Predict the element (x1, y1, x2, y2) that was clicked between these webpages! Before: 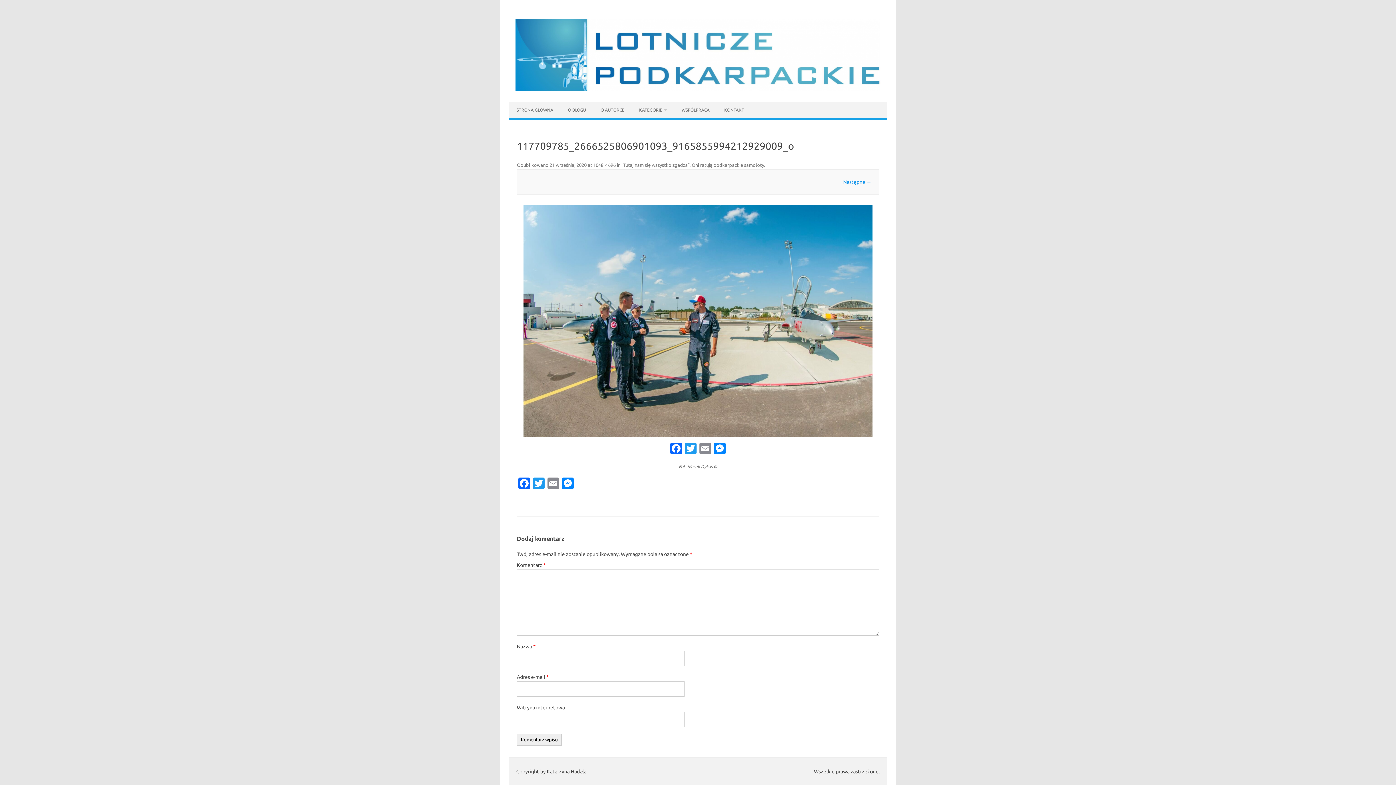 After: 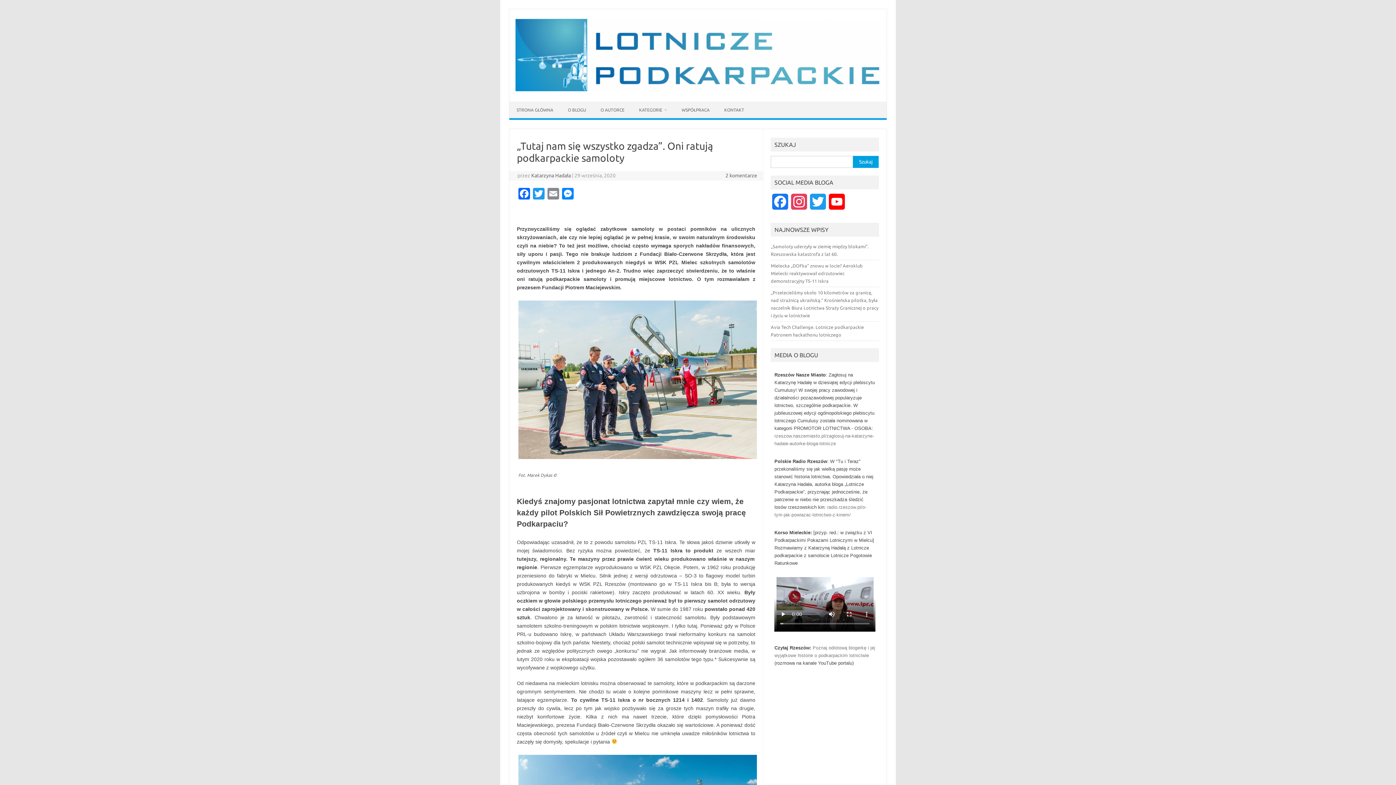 Action: bbox: (621, 162, 764, 167) label: „Tutaj nam się wszystko zgadza”. Oni ratują podkarpackie samoloty